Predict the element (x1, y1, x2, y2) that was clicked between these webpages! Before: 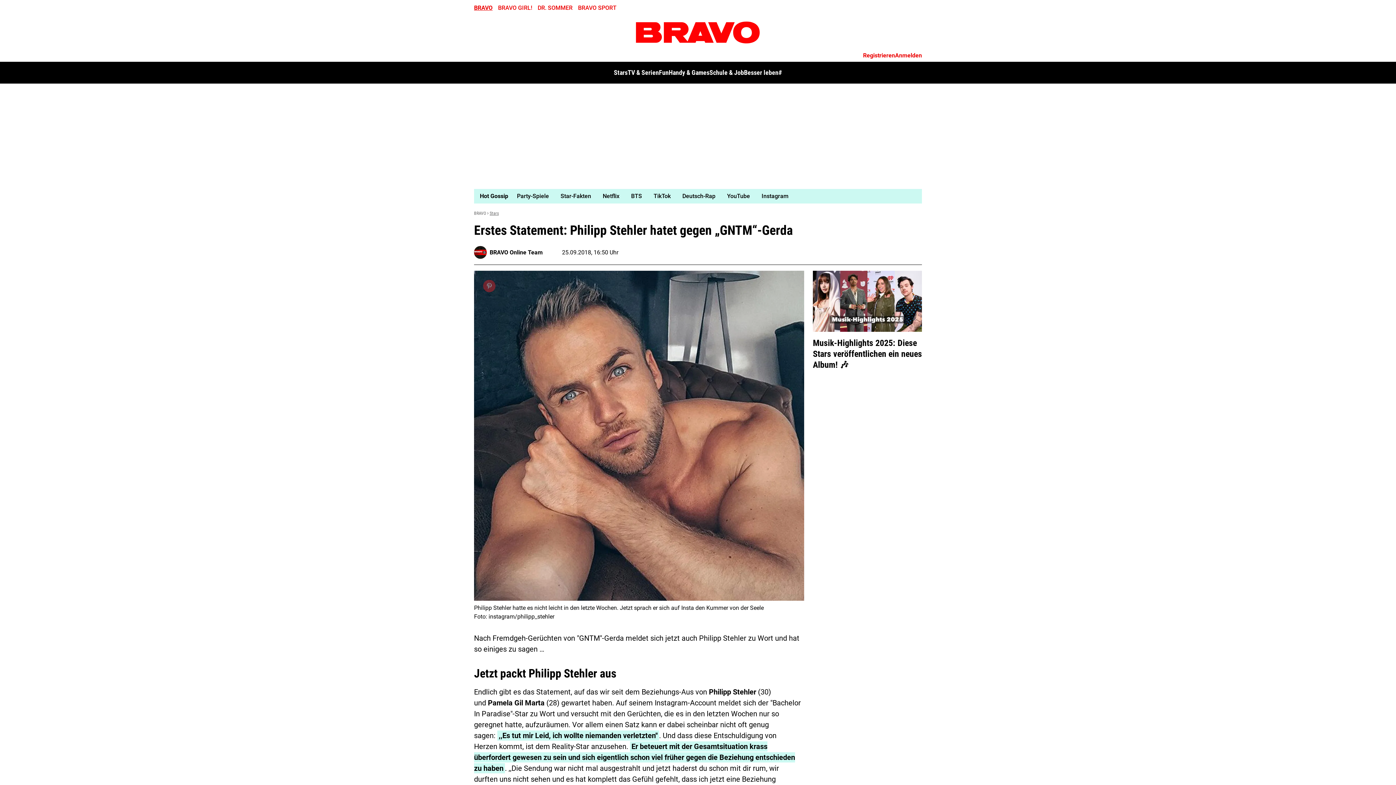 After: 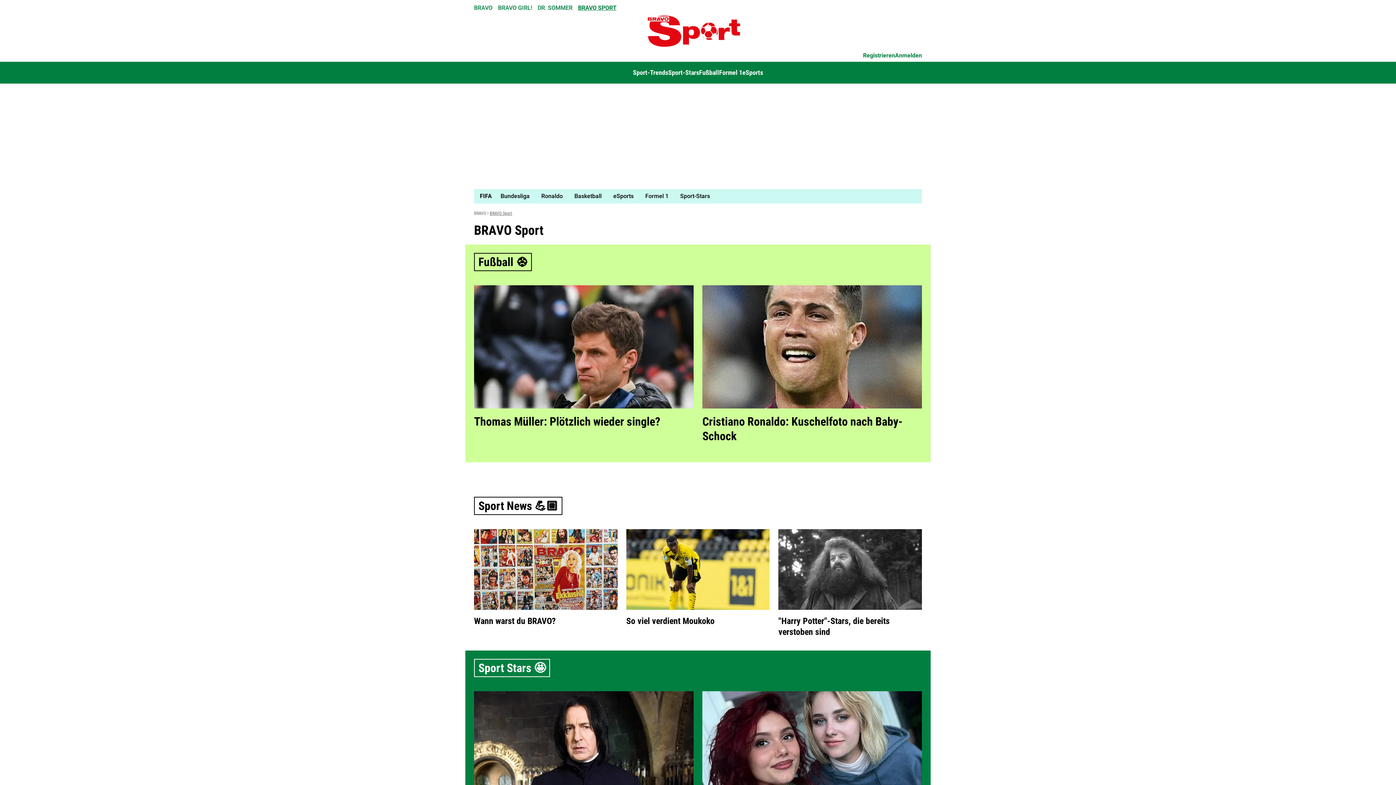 Action: bbox: (578, 4, 616, 11) label: BRAVO SPORT